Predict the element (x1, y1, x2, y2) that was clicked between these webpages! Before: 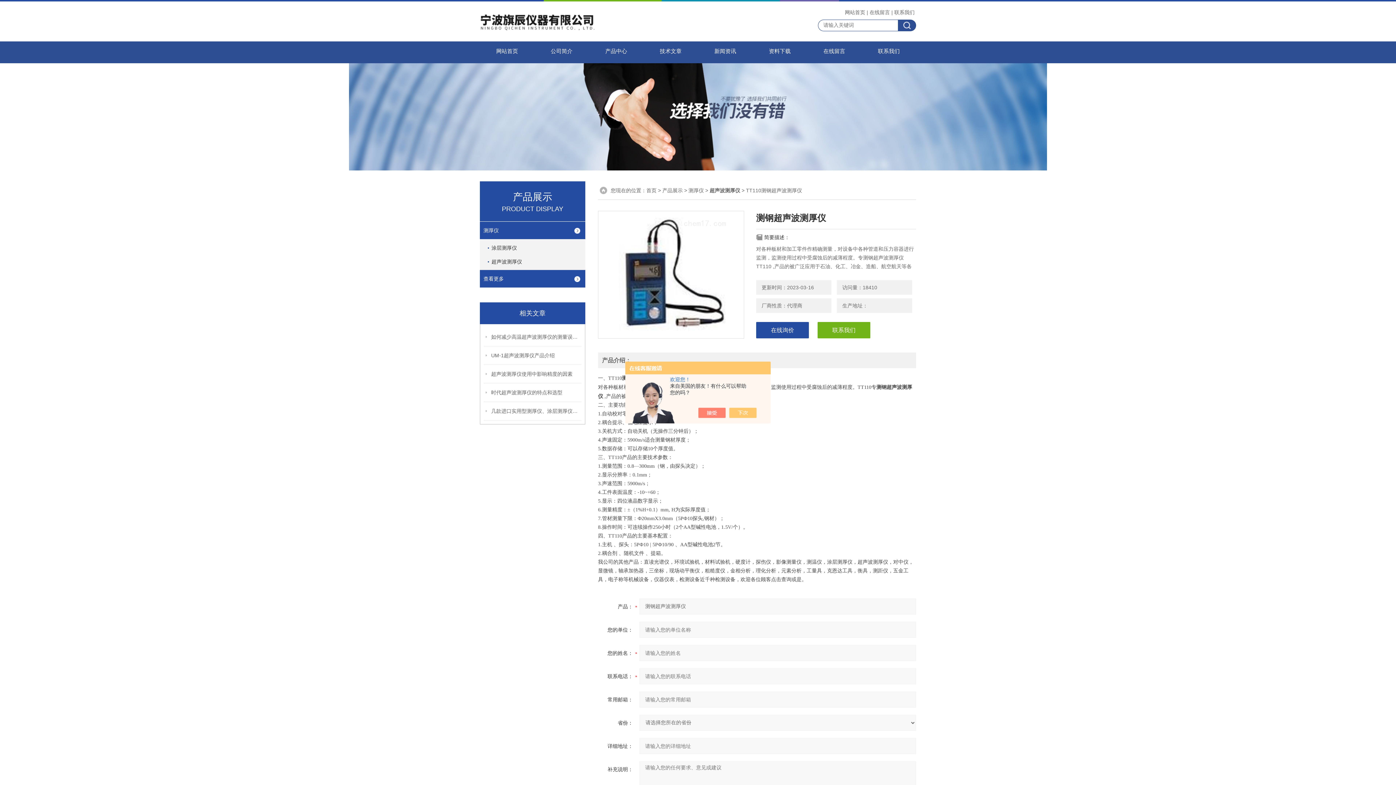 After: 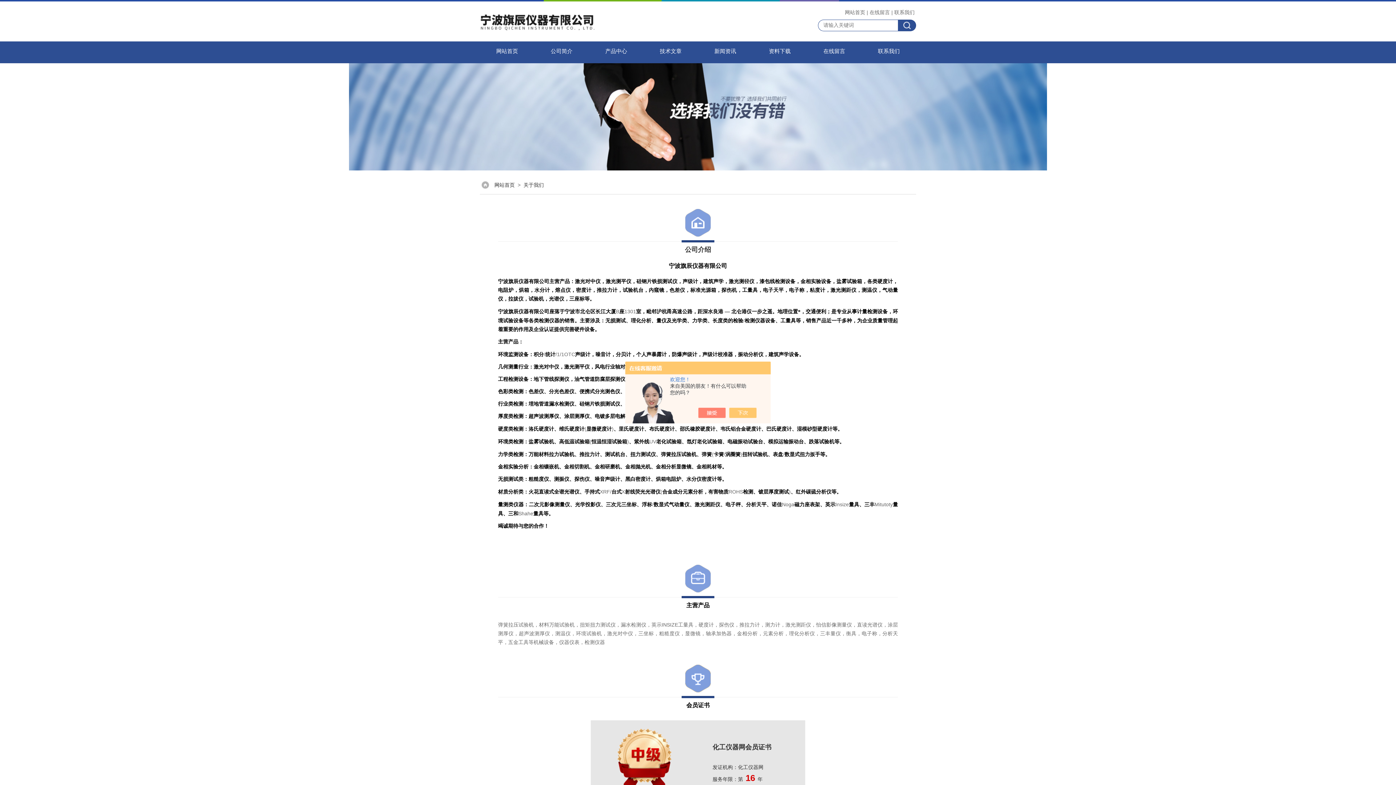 Action: bbox: (534, 41, 589, 61) label: 公司简介